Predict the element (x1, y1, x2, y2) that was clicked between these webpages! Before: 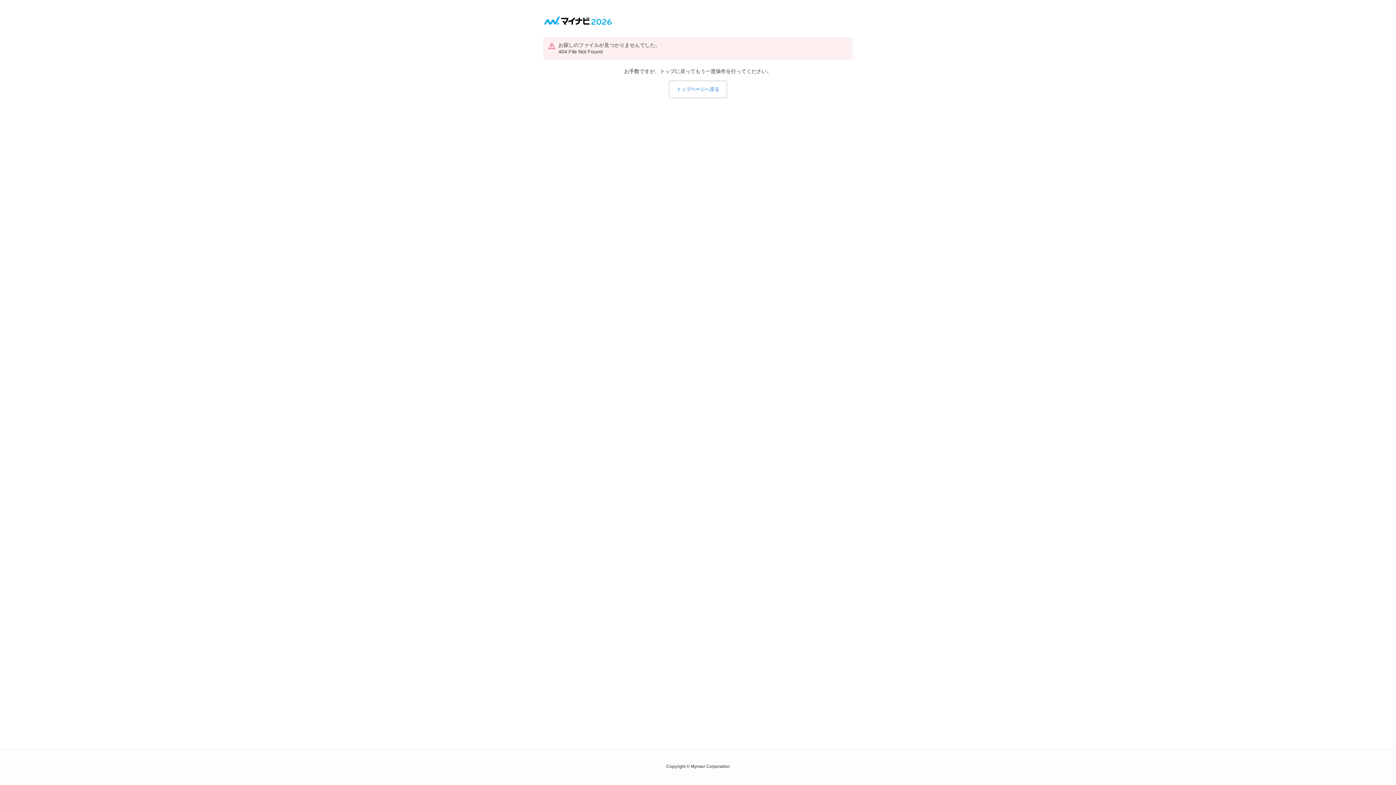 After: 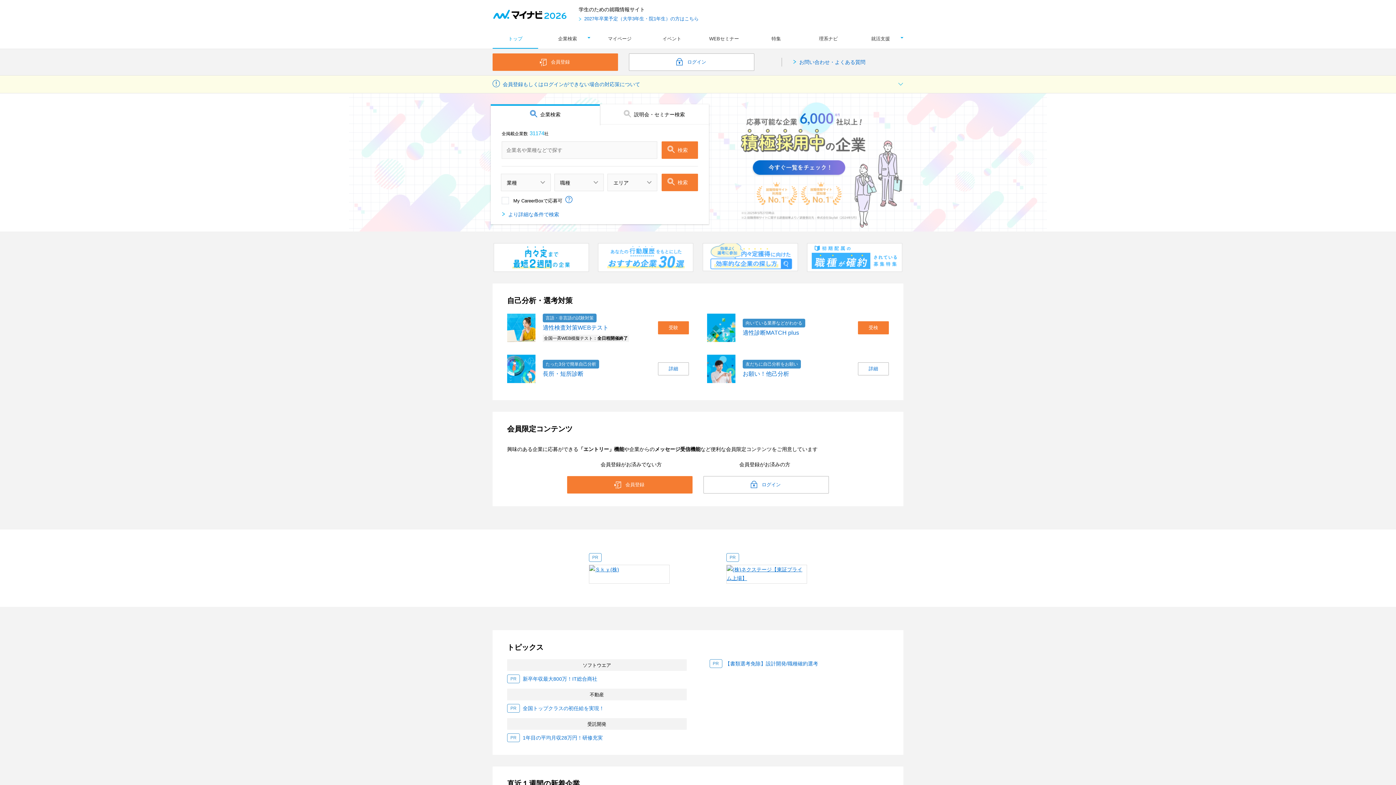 Action: bbox: (543, 22, 612, 28)